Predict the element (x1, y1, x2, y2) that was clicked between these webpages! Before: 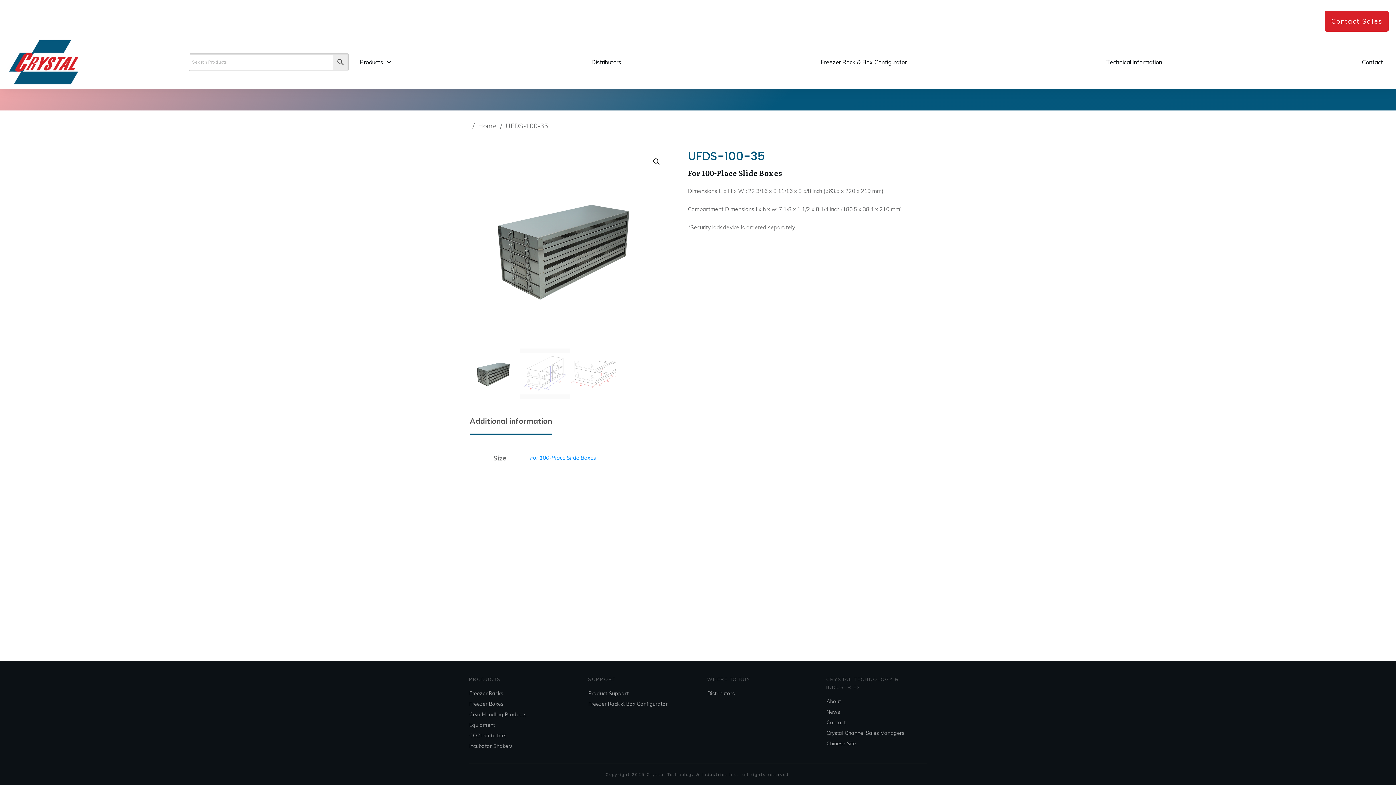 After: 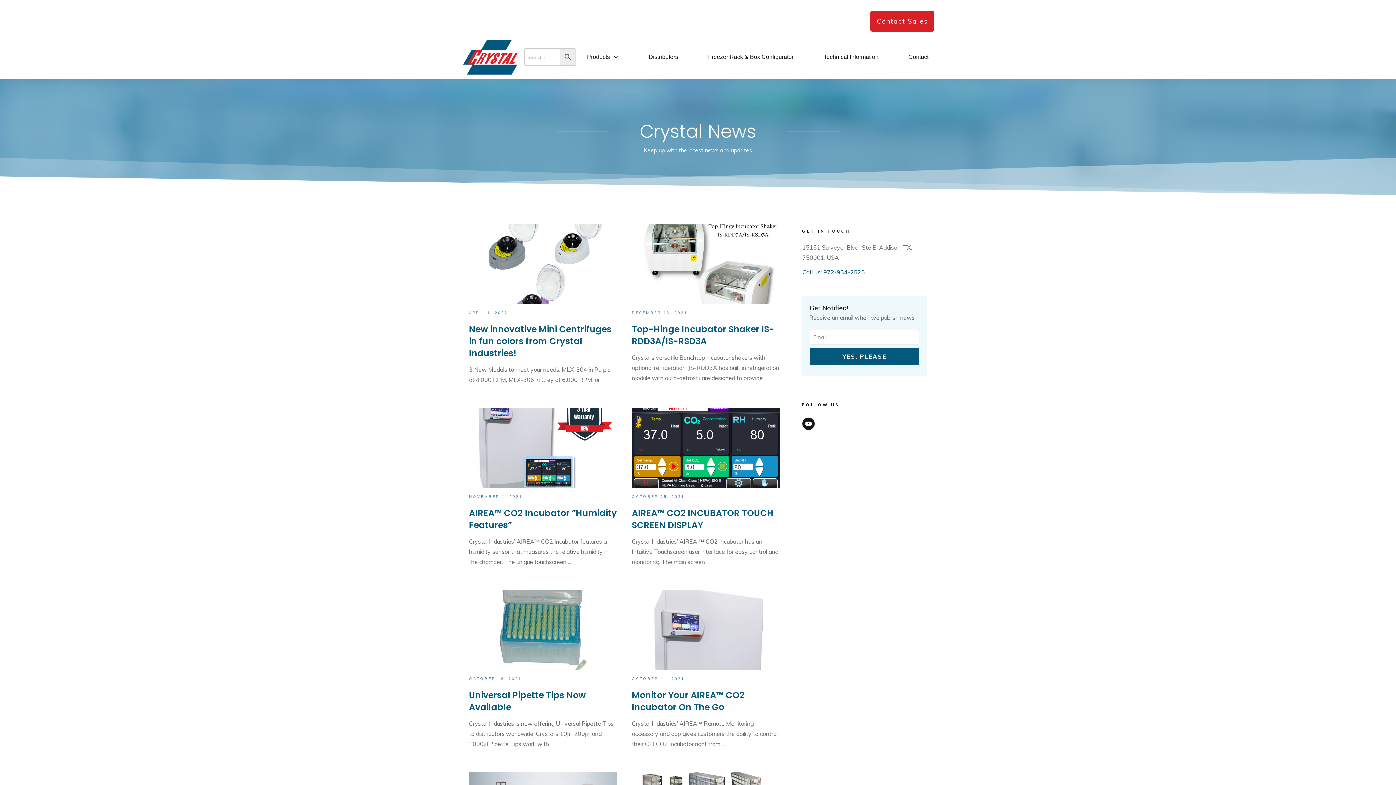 Action: bbox: (826, 709, 840, 715) label: News